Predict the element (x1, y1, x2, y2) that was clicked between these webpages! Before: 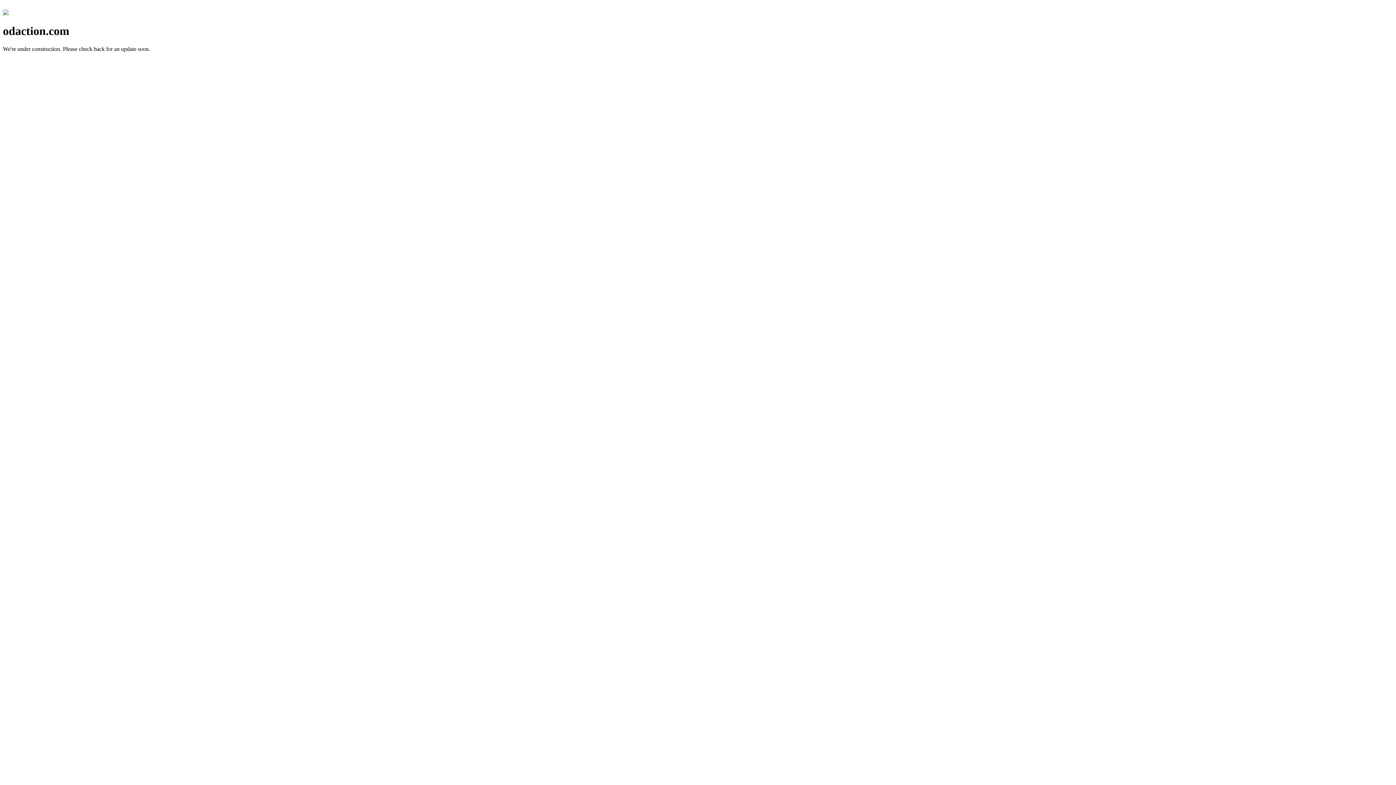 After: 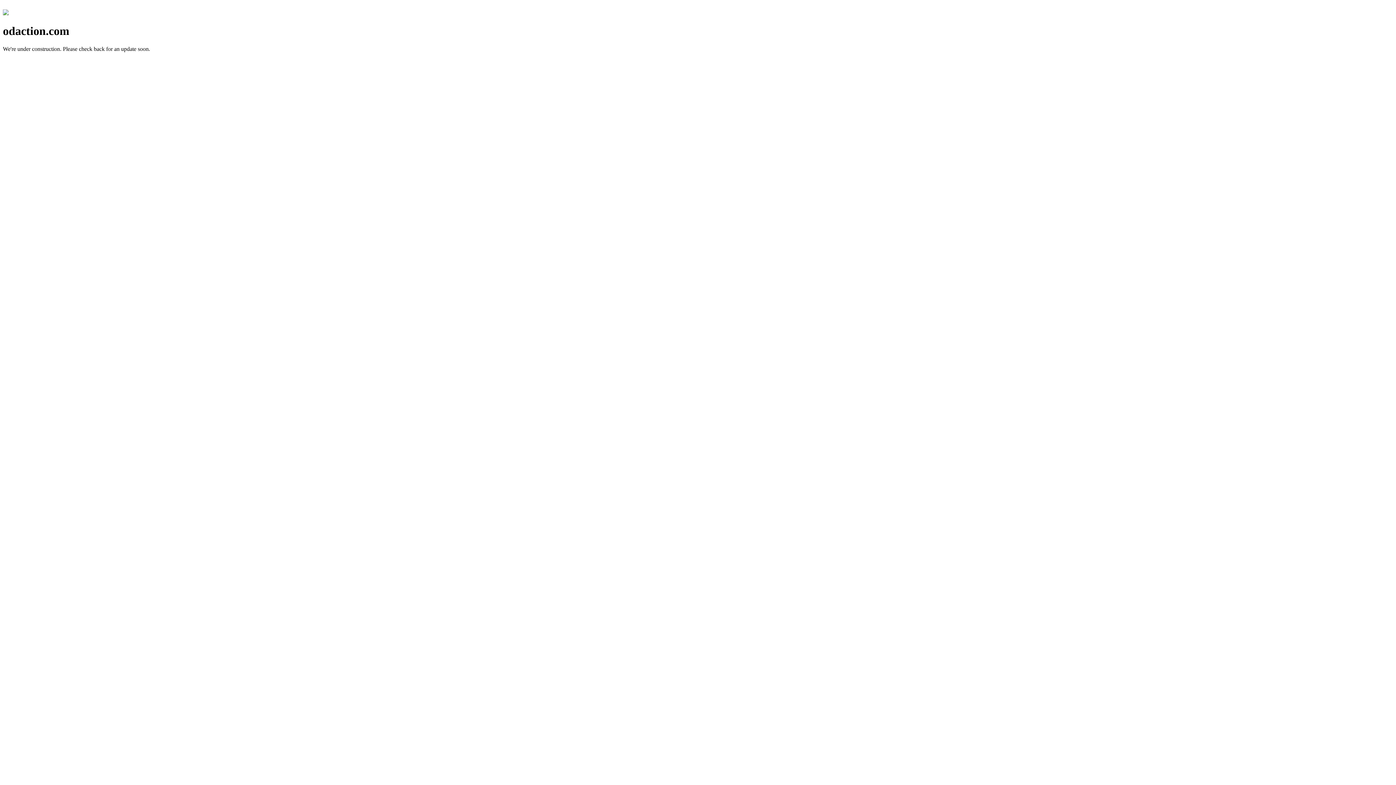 Action: bbox: (2, 10, 8, 16)